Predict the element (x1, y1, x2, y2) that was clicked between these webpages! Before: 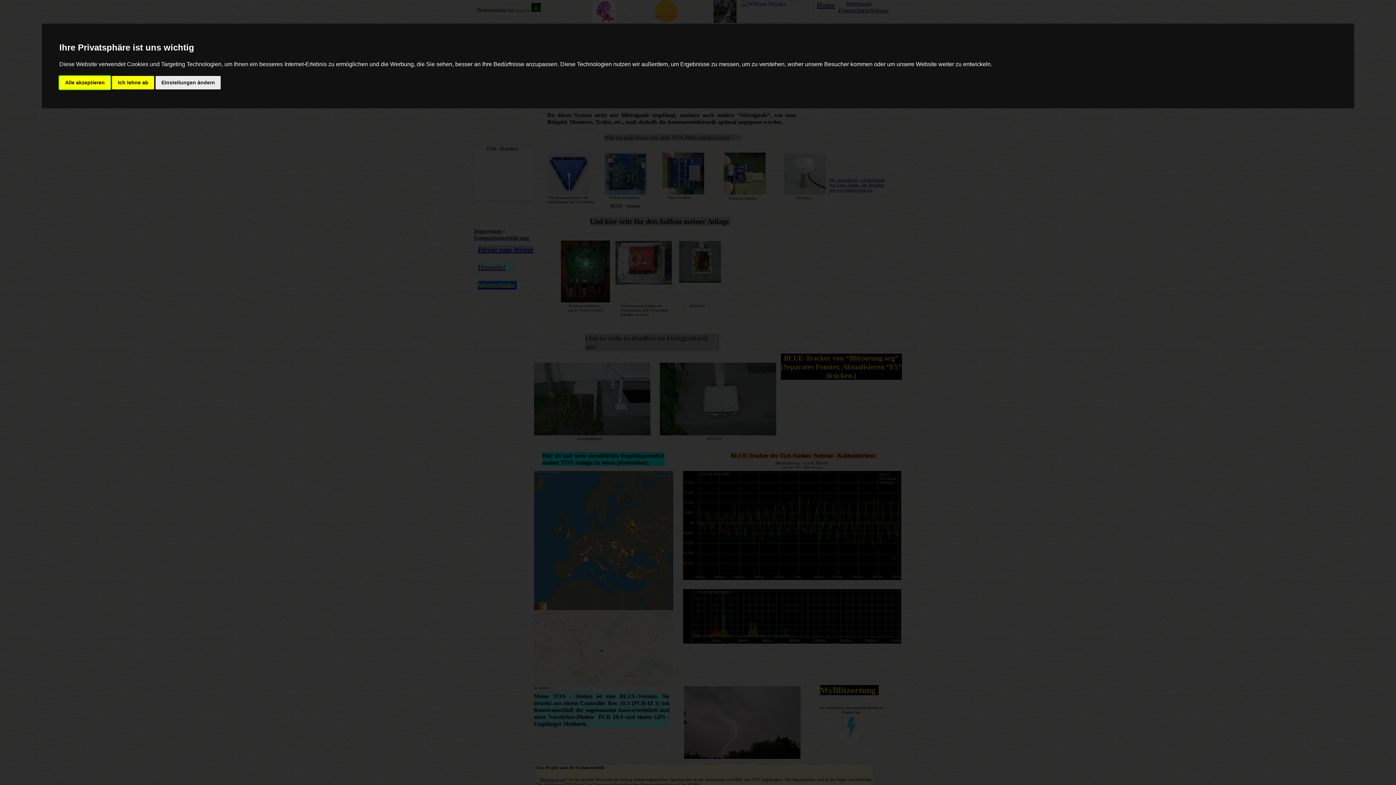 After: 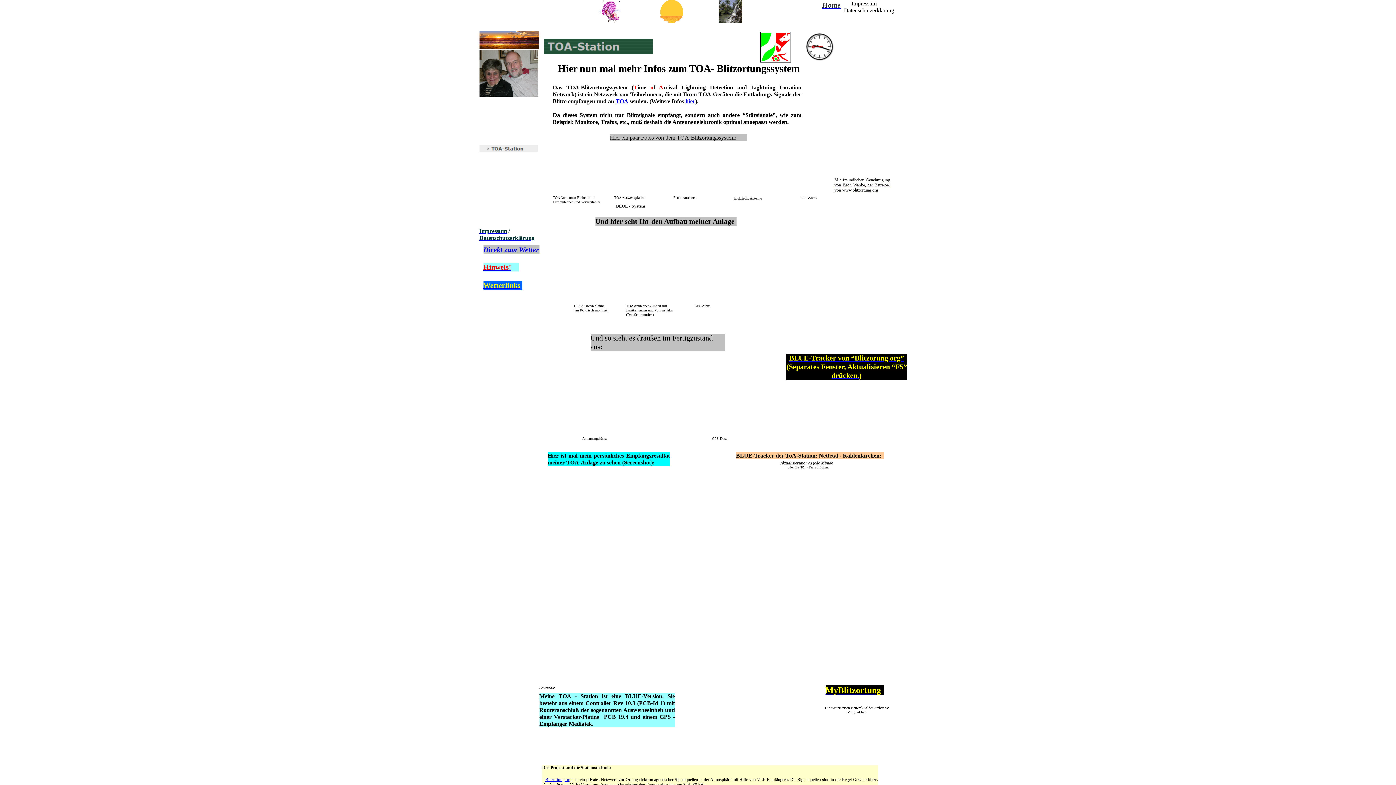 Action: bbox: (155, 75, 220, 89) label: Einstellungen ändern